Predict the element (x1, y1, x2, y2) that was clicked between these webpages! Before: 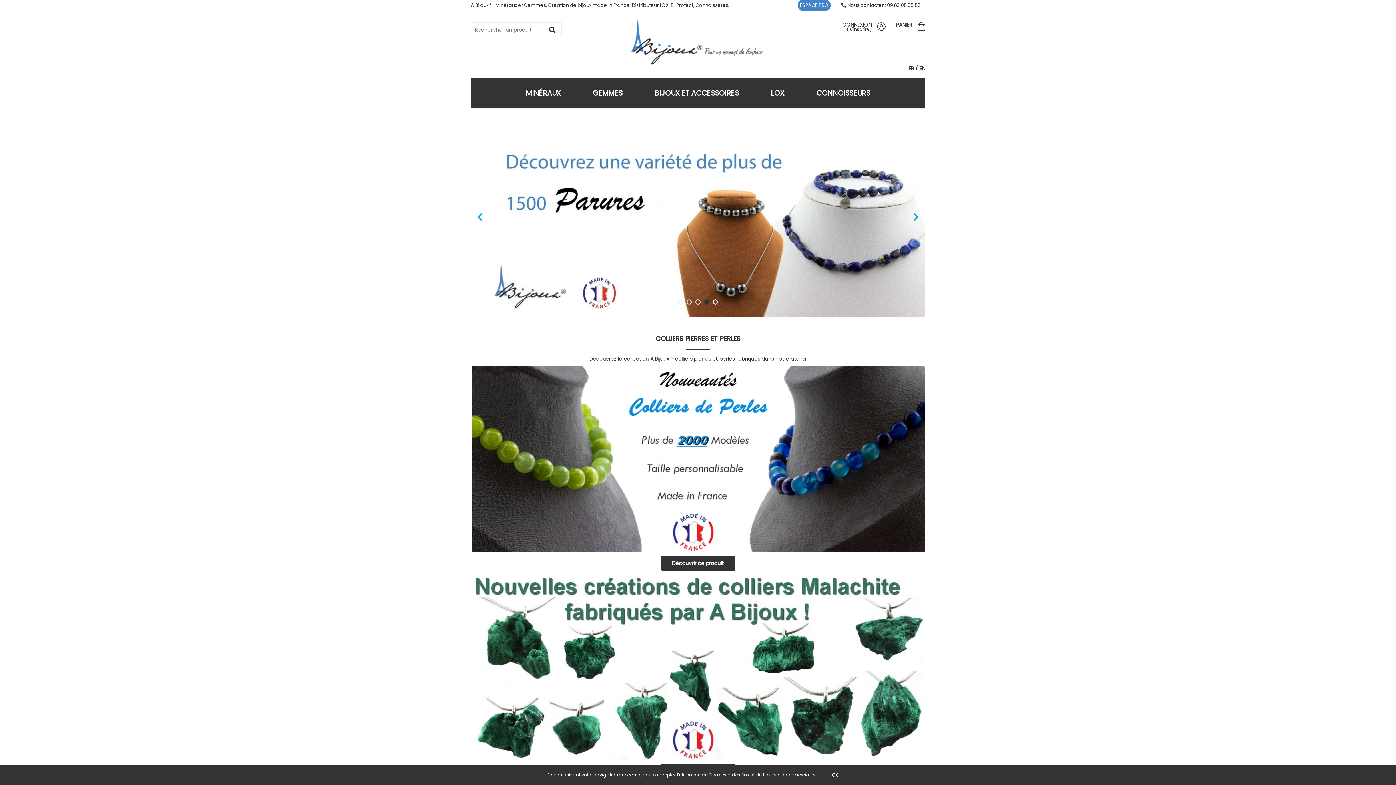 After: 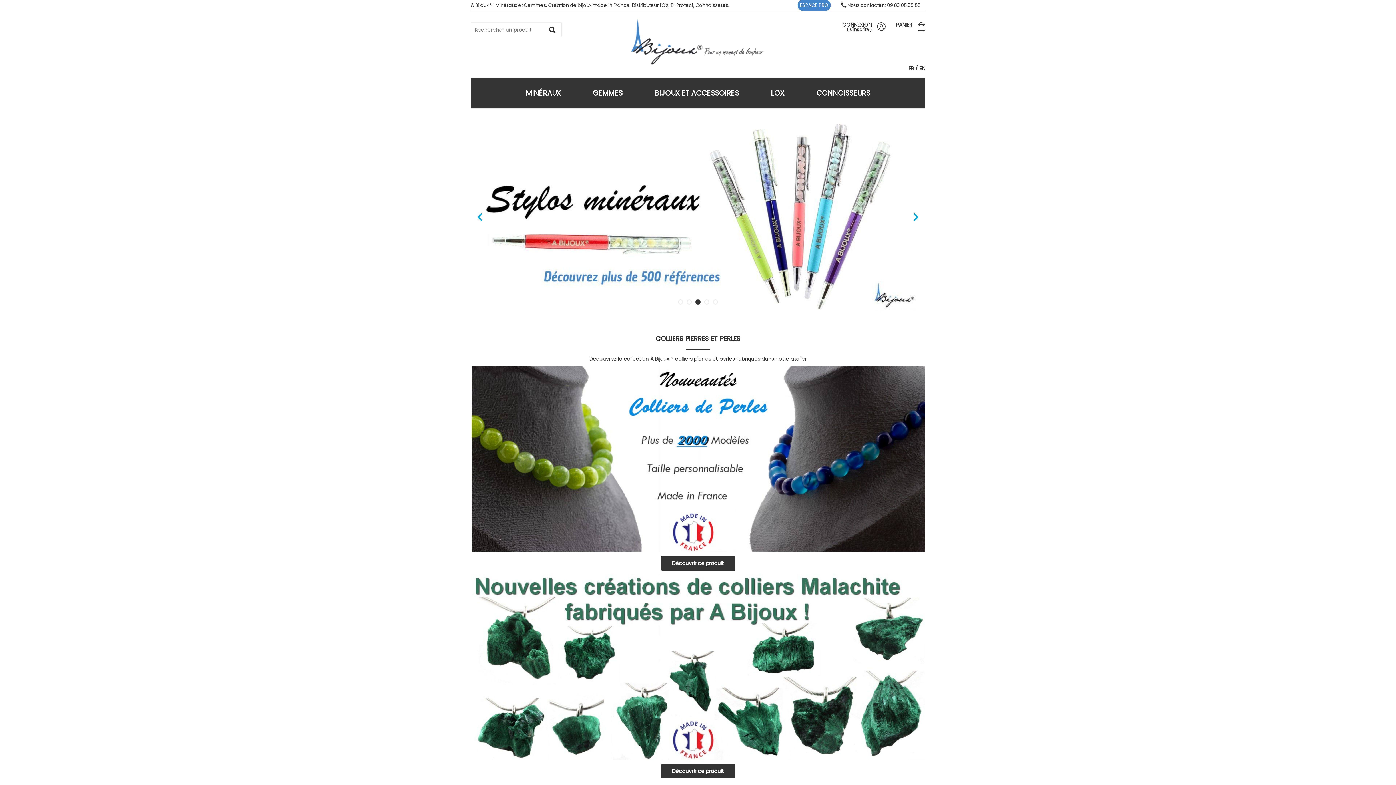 Action: label: OK bbox: (821, 769, 848, 781)